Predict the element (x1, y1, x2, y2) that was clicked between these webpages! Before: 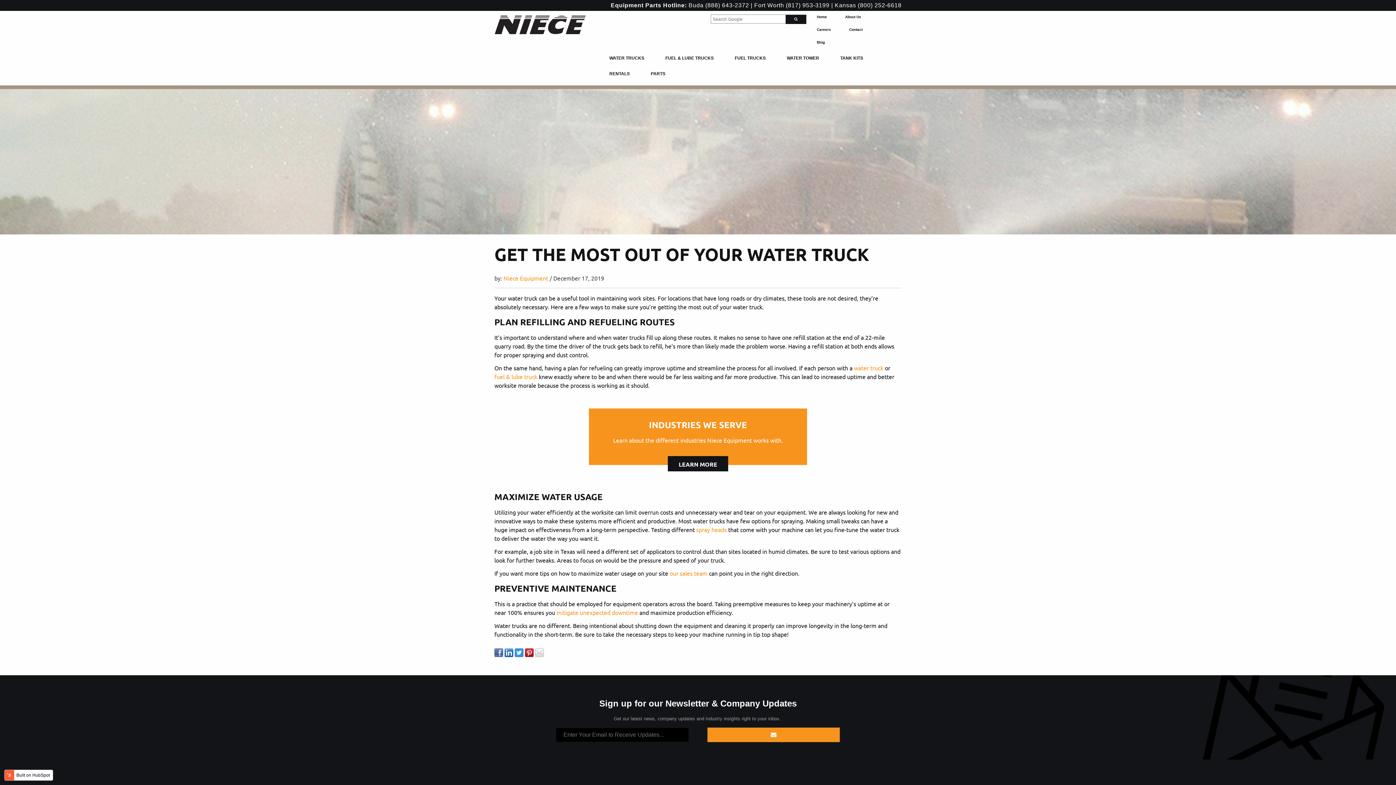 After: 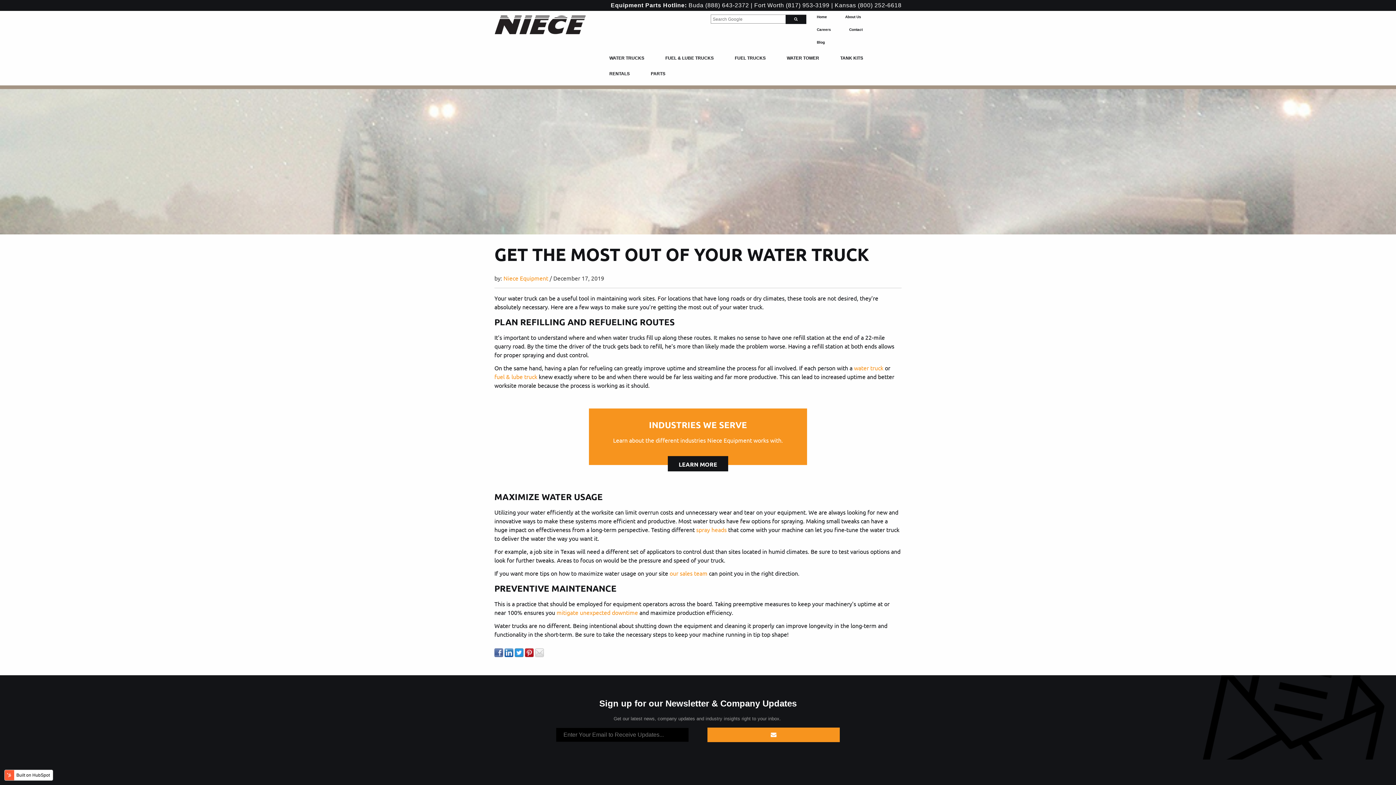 Action: label:   bbox: (504, 649, 514, 656)